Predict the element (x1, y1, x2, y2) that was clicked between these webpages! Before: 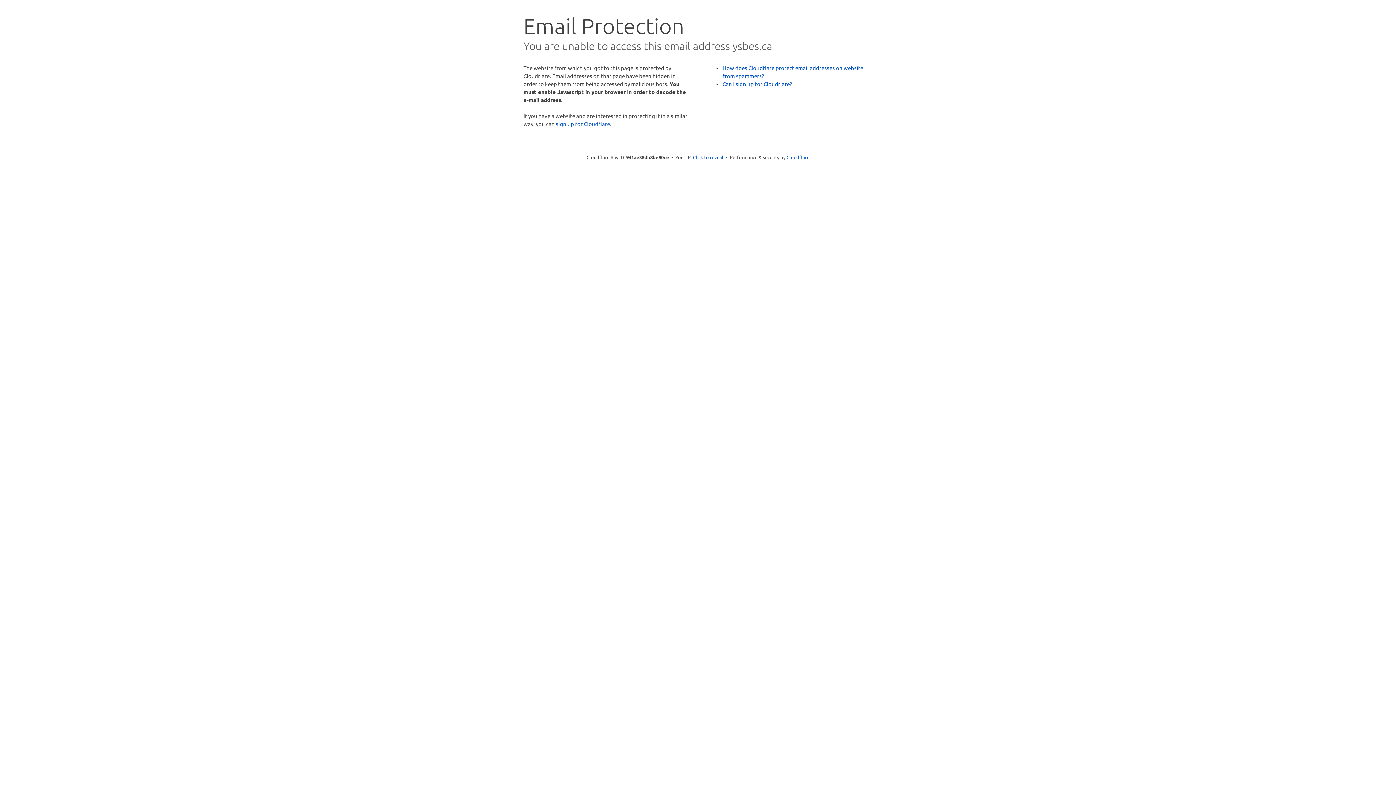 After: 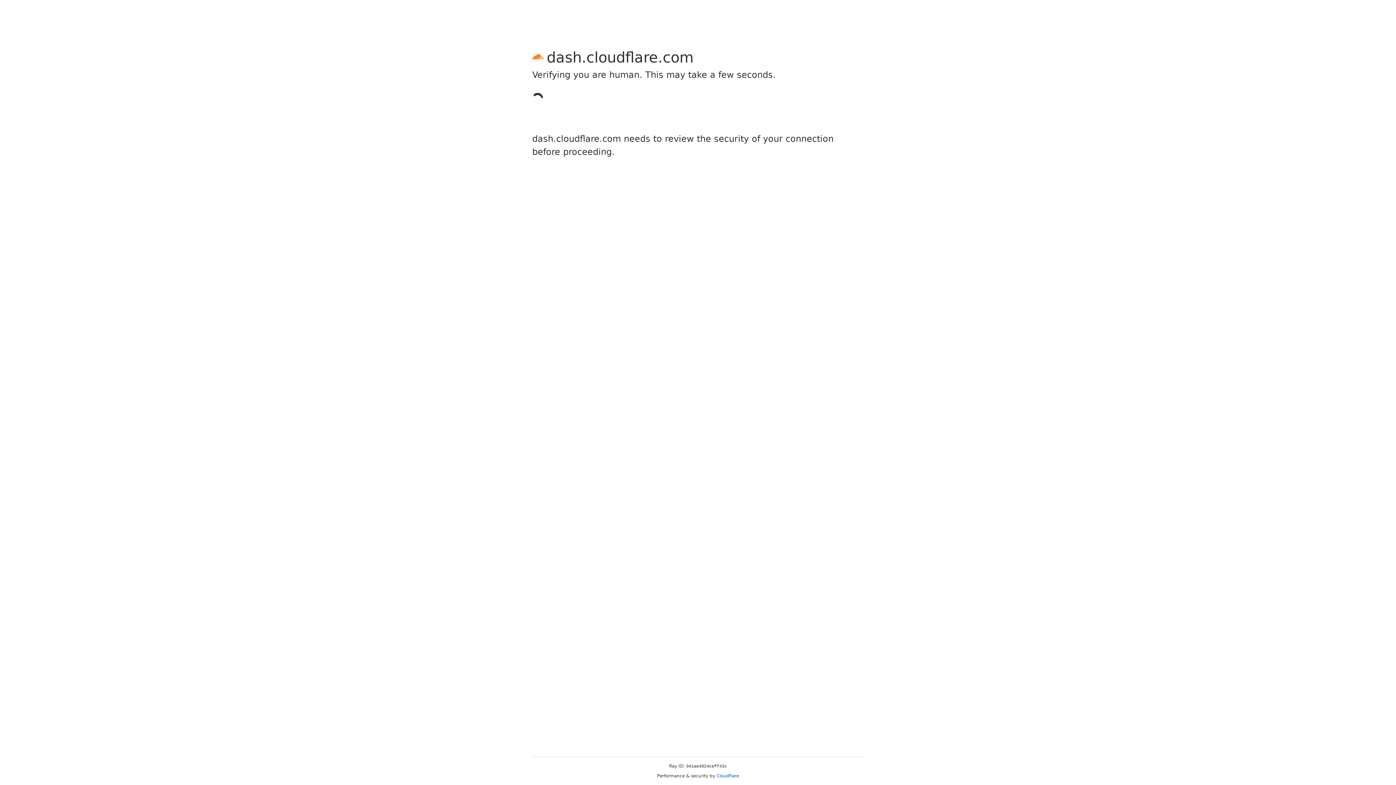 Action: label: sign up for Cloudflare bbox: (556, 120, 610, 127)